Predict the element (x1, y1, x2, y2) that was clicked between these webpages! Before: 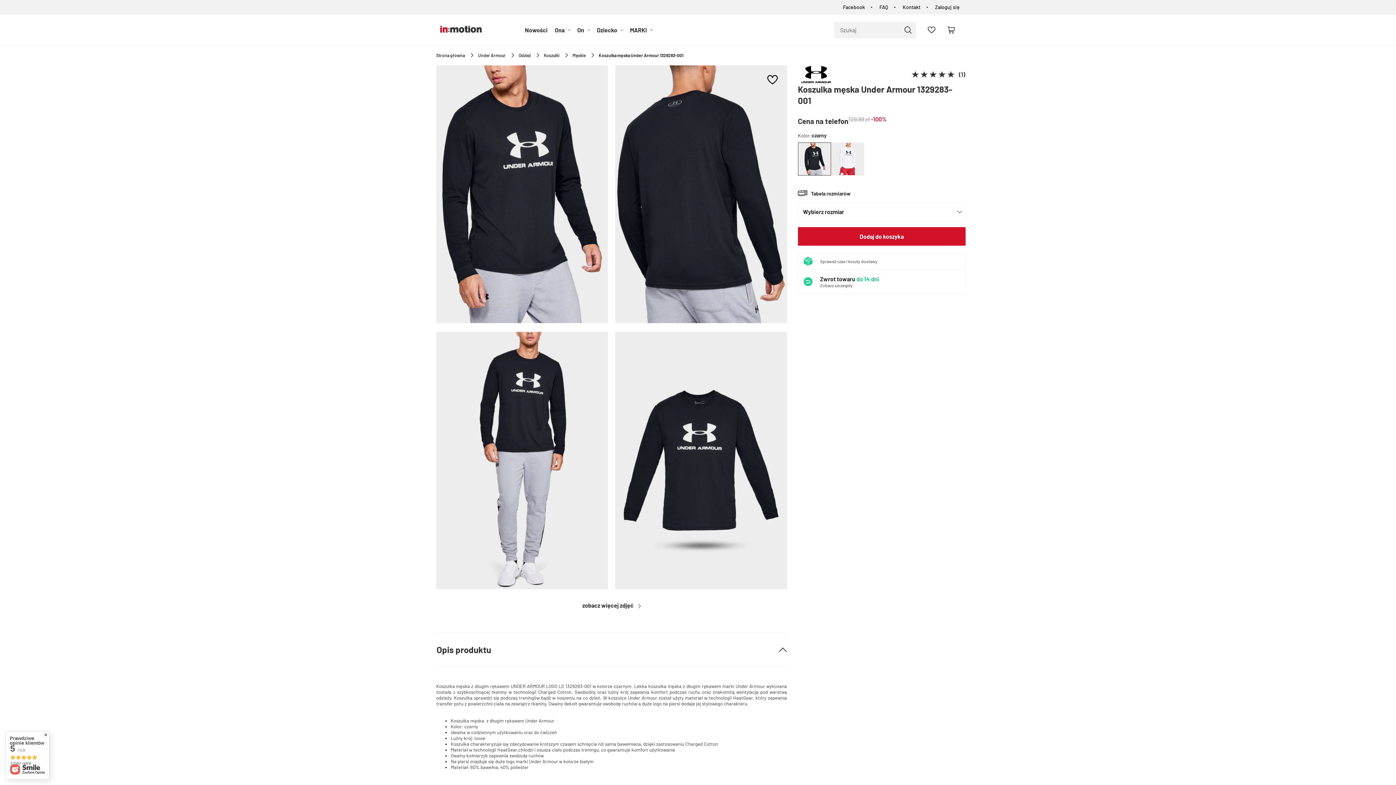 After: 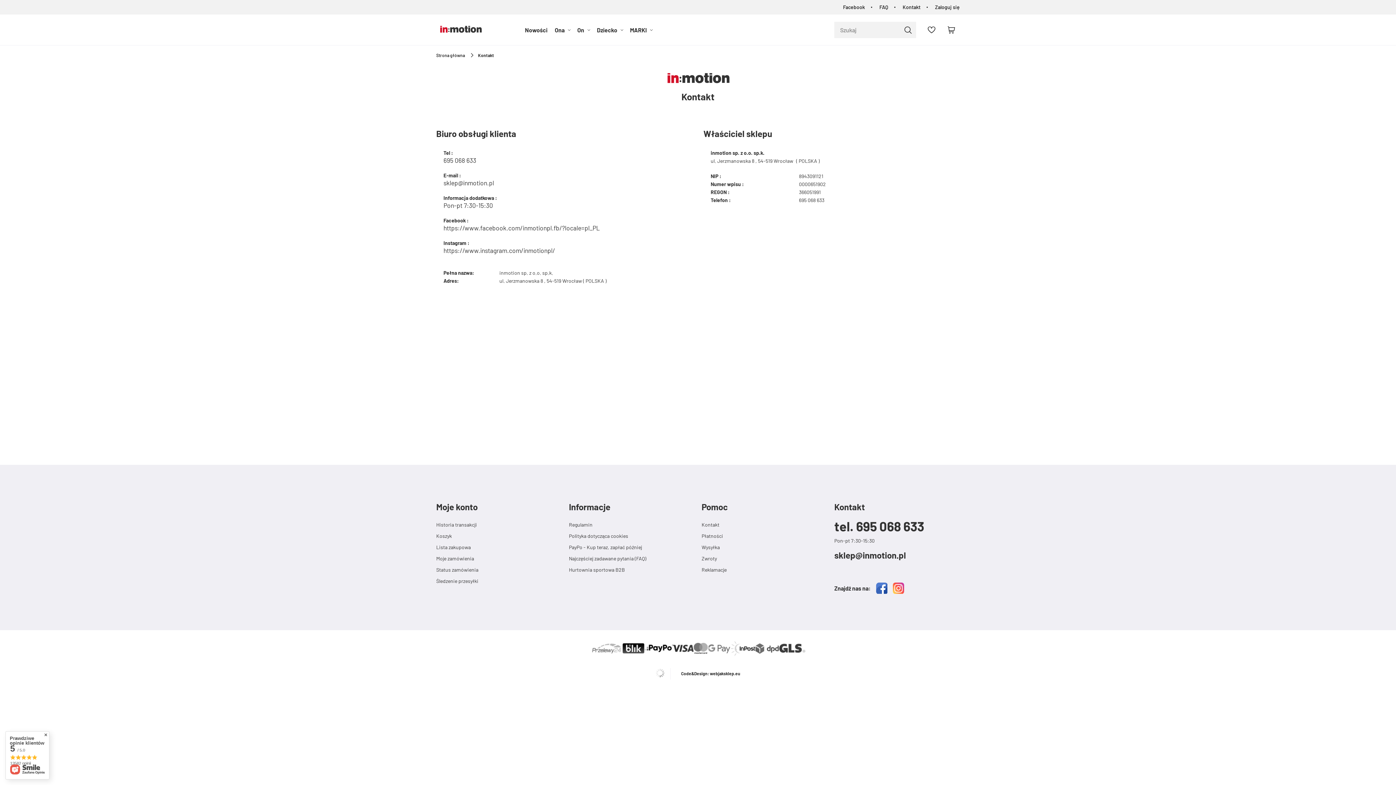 Action: label: Kontakt bbox: (902, 4, 920, 10)